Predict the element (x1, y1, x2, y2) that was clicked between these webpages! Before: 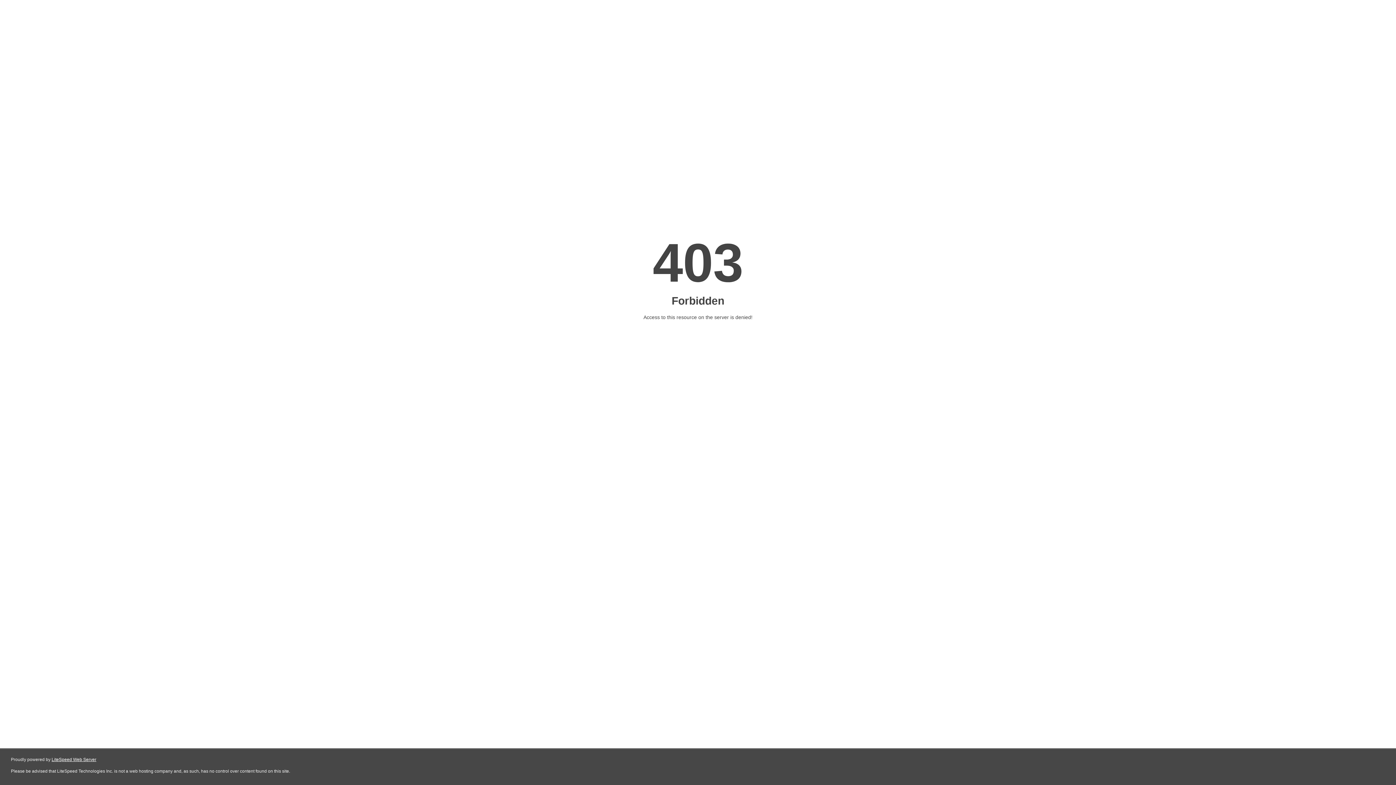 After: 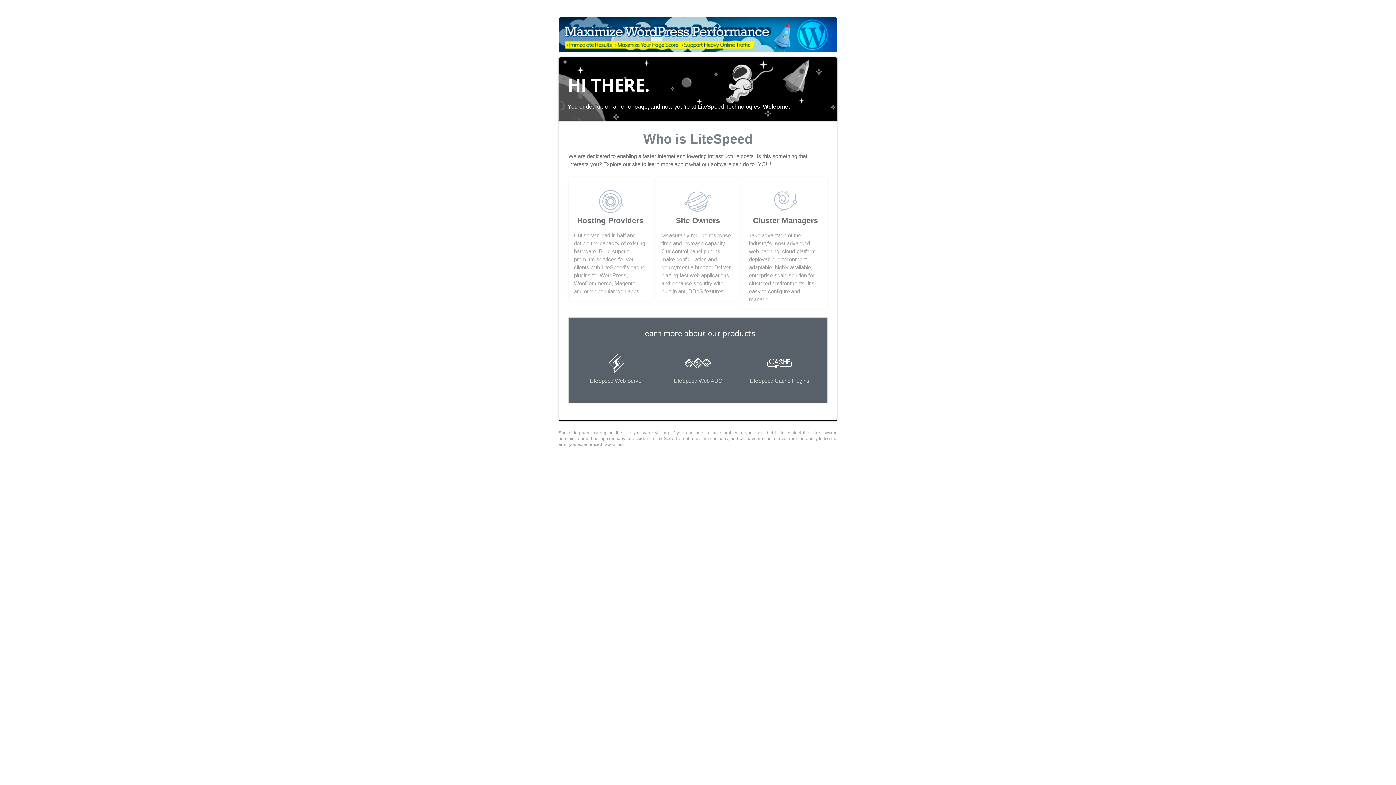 Action: bbox: (51, 757, 96, 762) label: LiteSpeed Web Server